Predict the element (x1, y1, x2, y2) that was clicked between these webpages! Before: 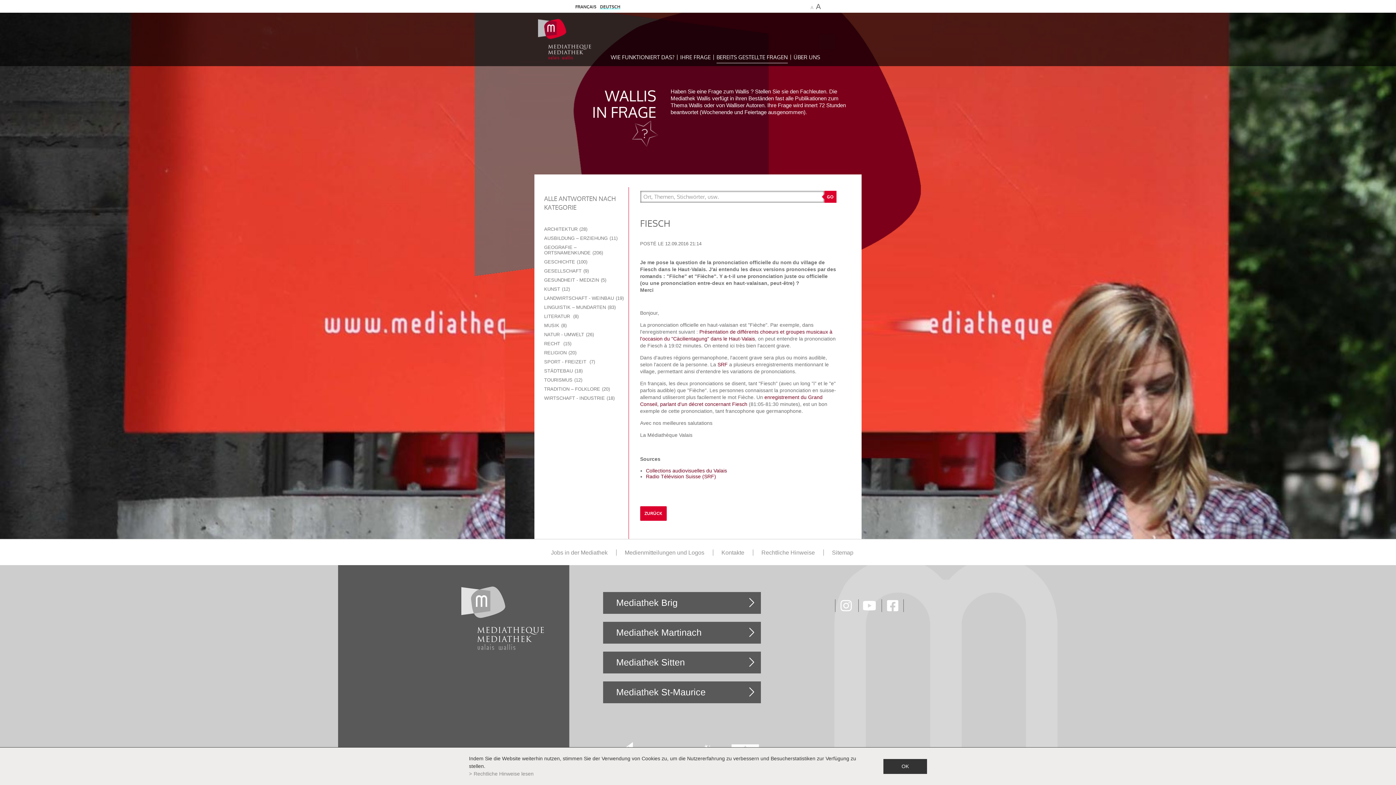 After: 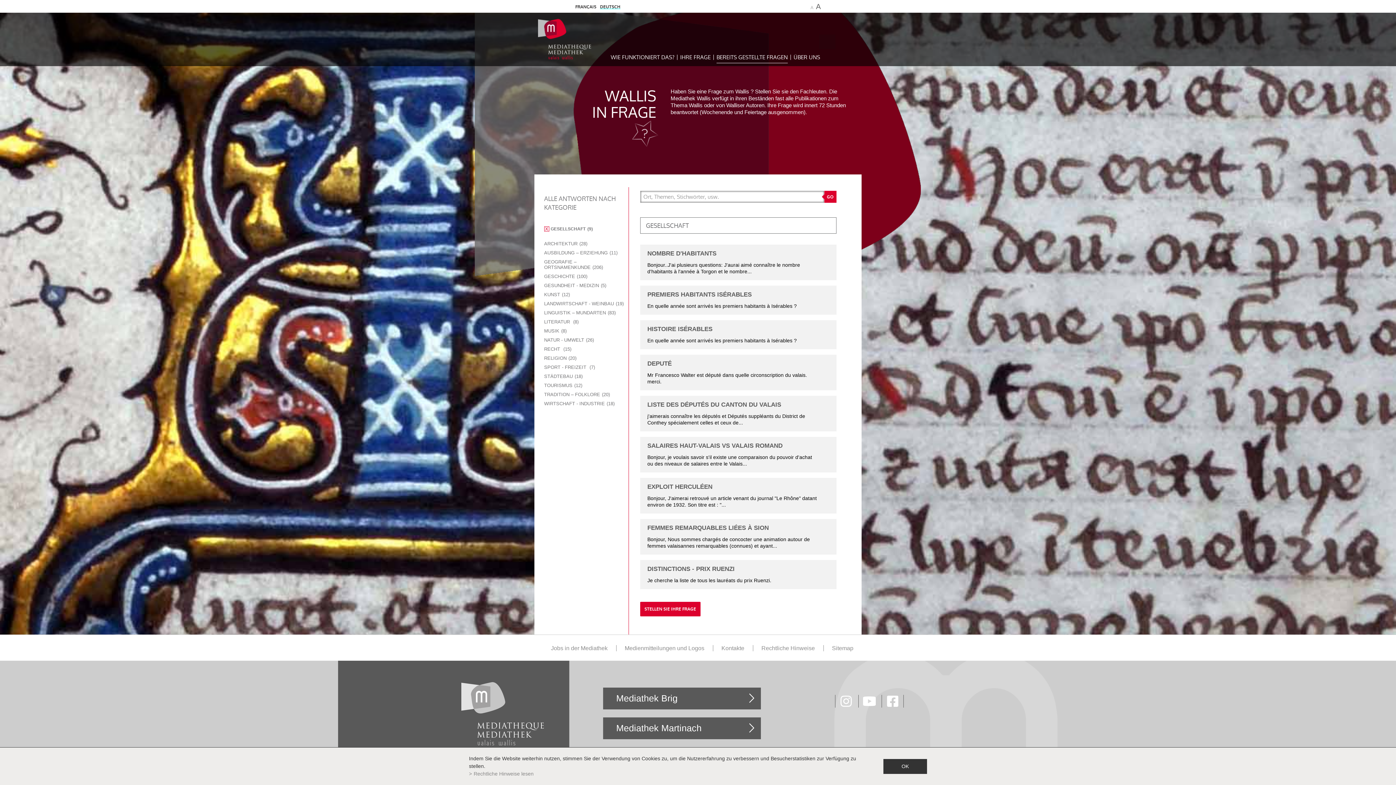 Action: bbox: (544, 268, 625, 273) label: GESELLSCHAFT9